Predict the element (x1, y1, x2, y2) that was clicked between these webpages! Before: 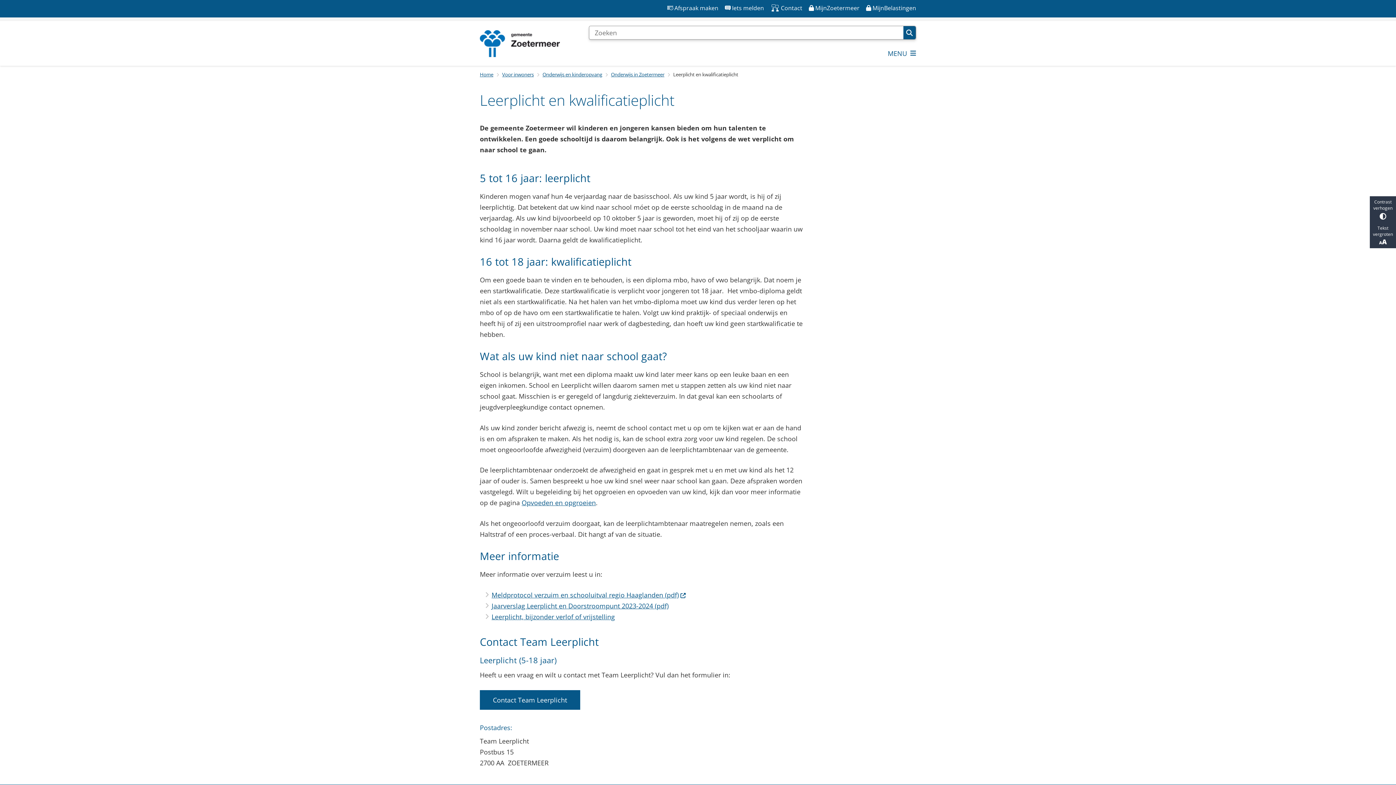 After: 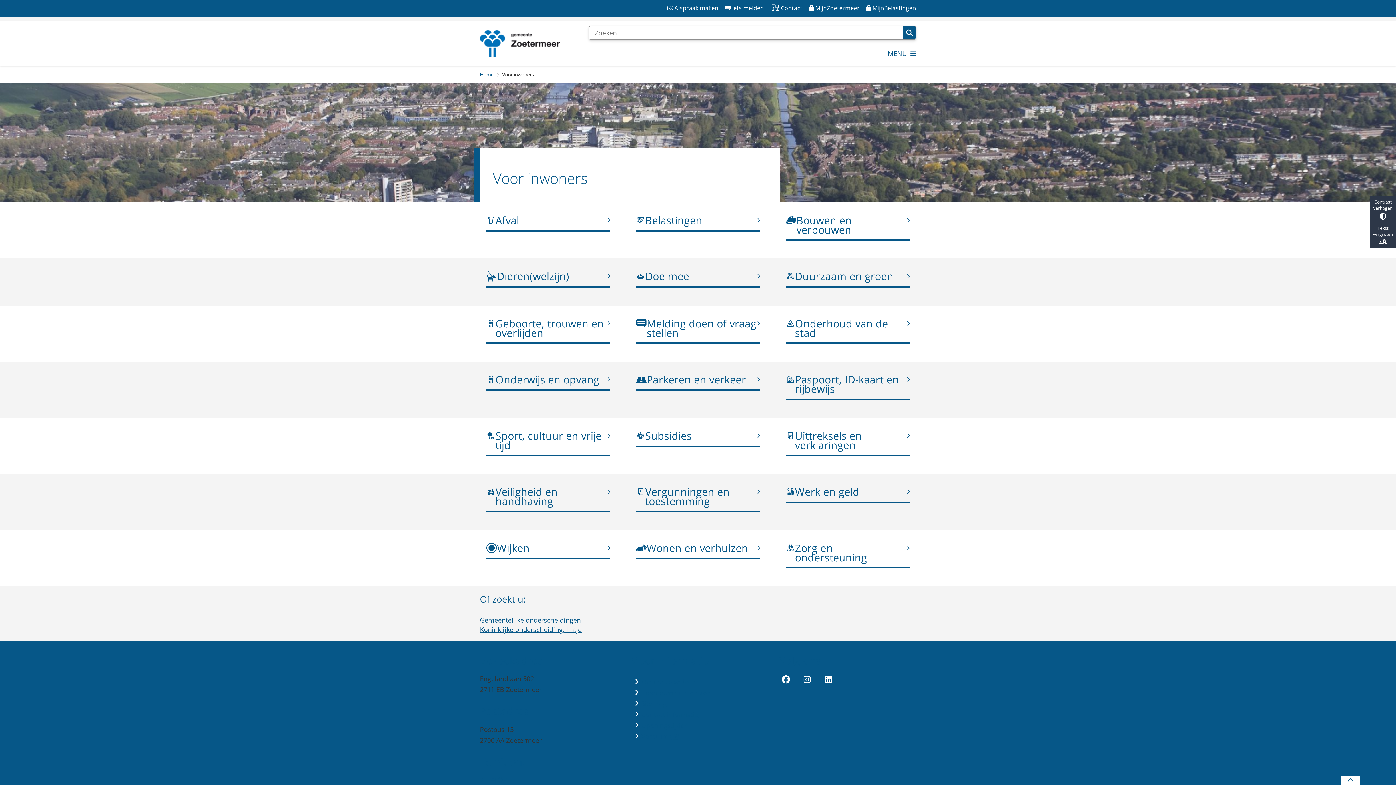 Action: bbox: (502, 70, 533, 78) label: Voor inwoners